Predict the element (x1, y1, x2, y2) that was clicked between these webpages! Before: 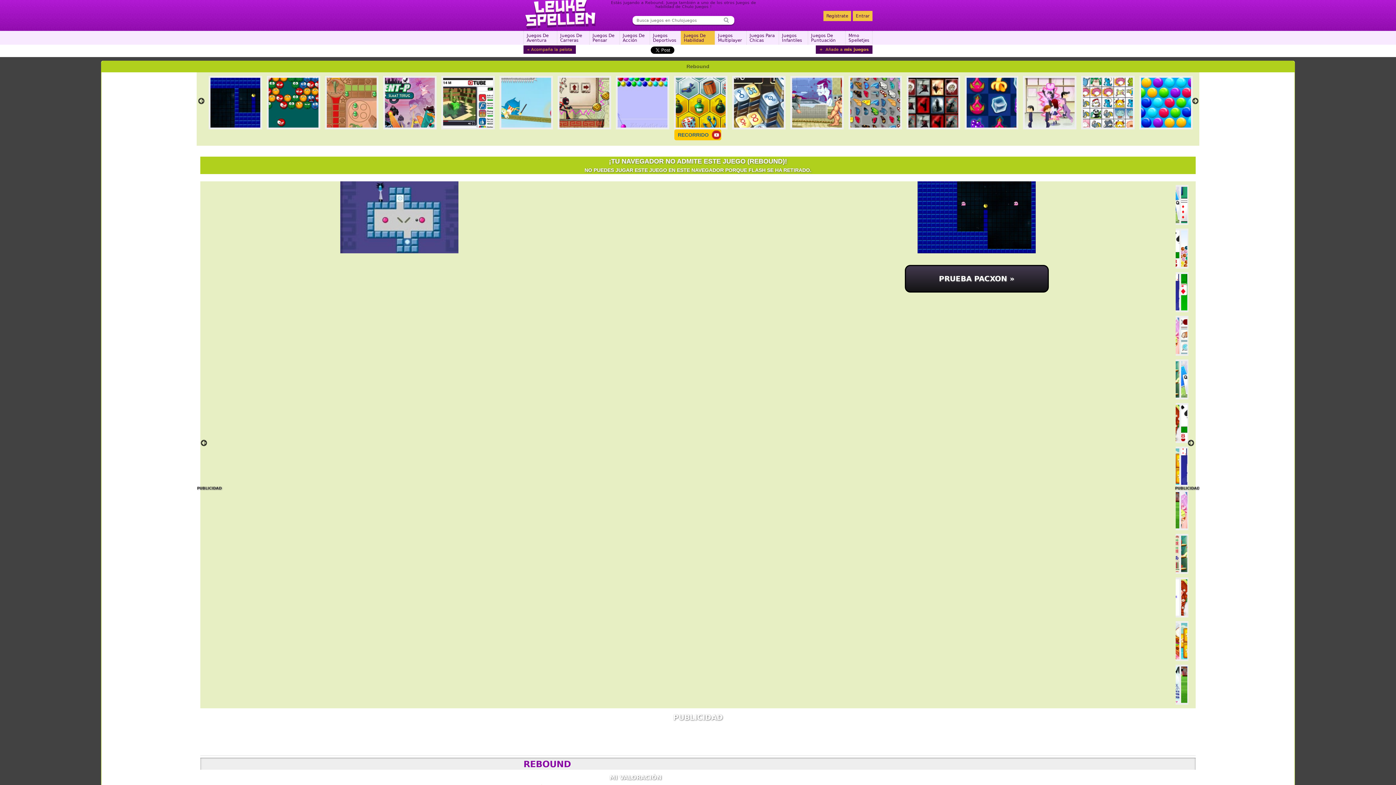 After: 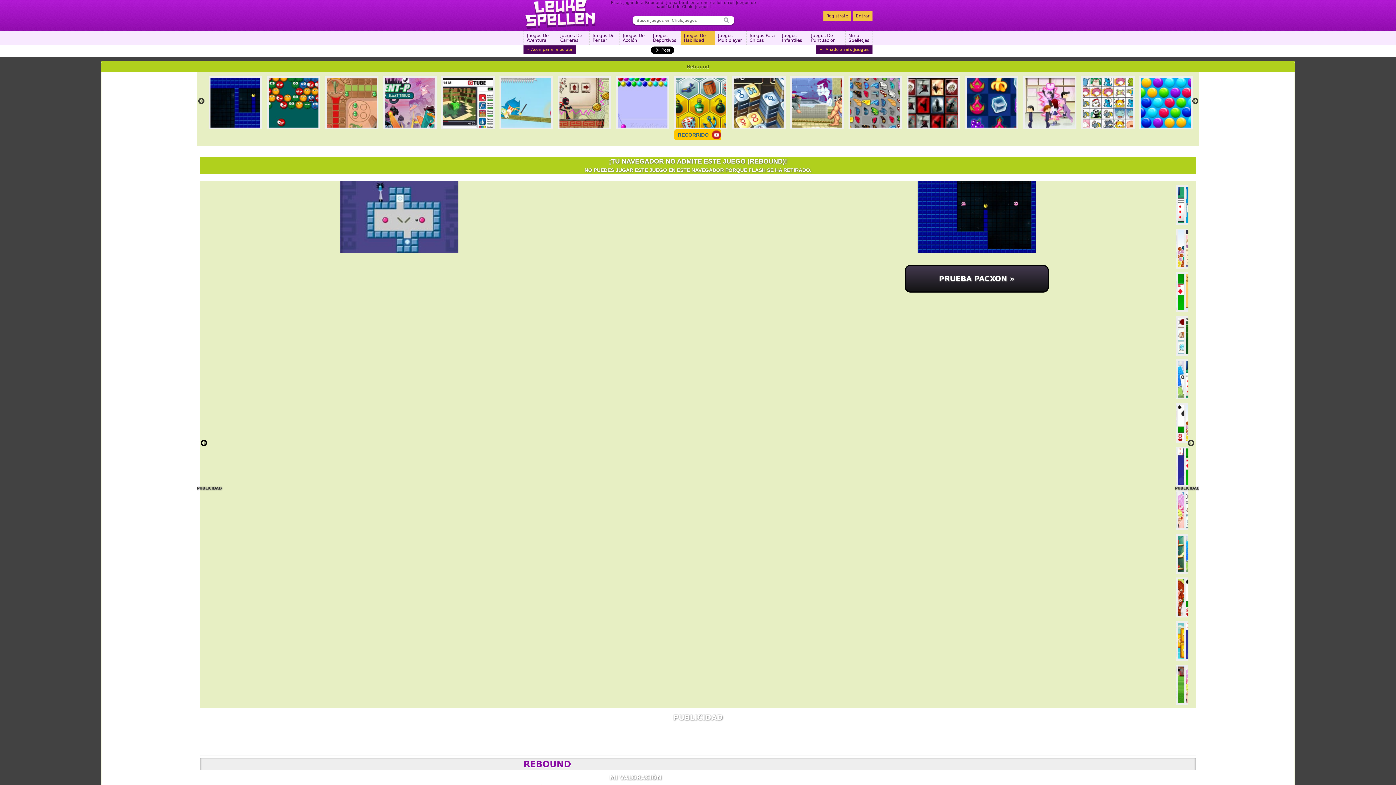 Action: label: Previous bbox: (200, 439, 207, 446)